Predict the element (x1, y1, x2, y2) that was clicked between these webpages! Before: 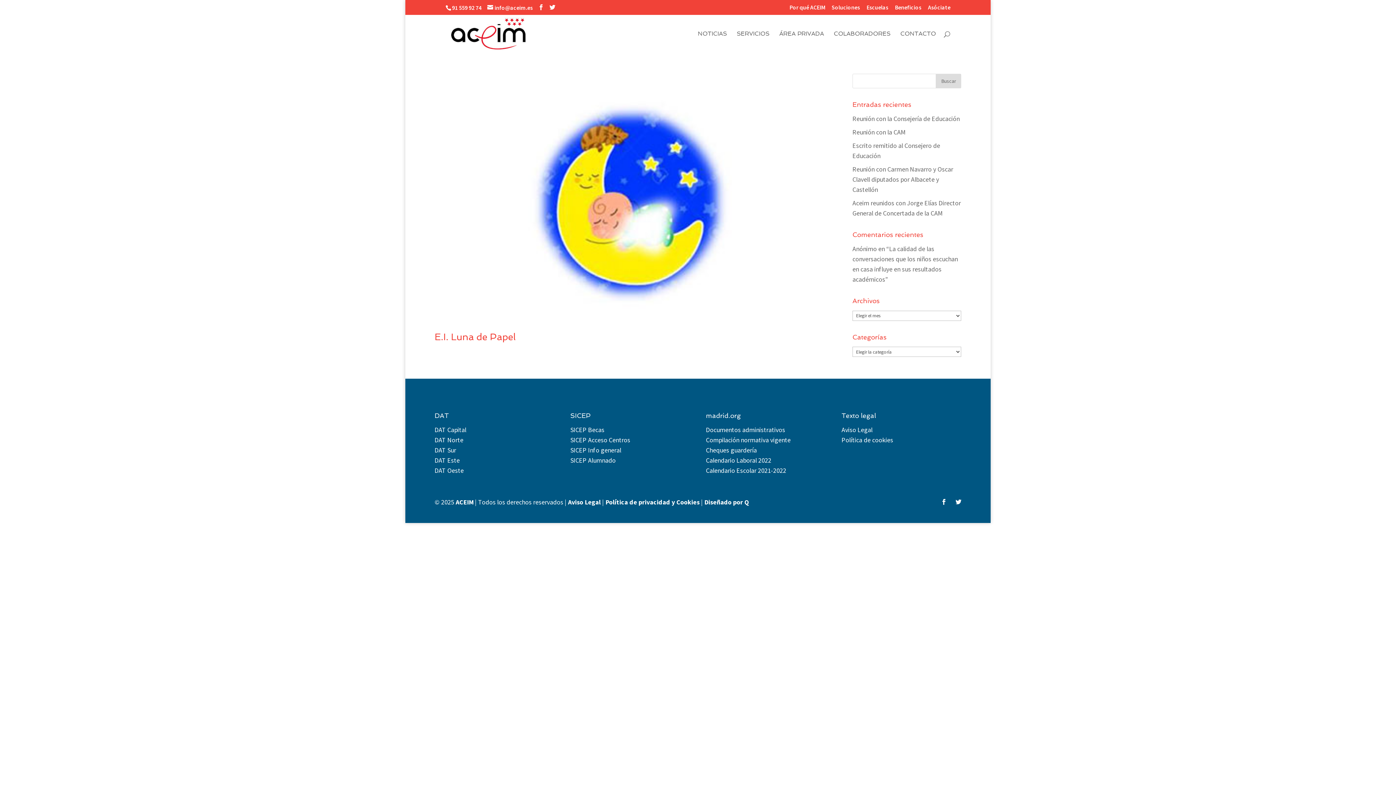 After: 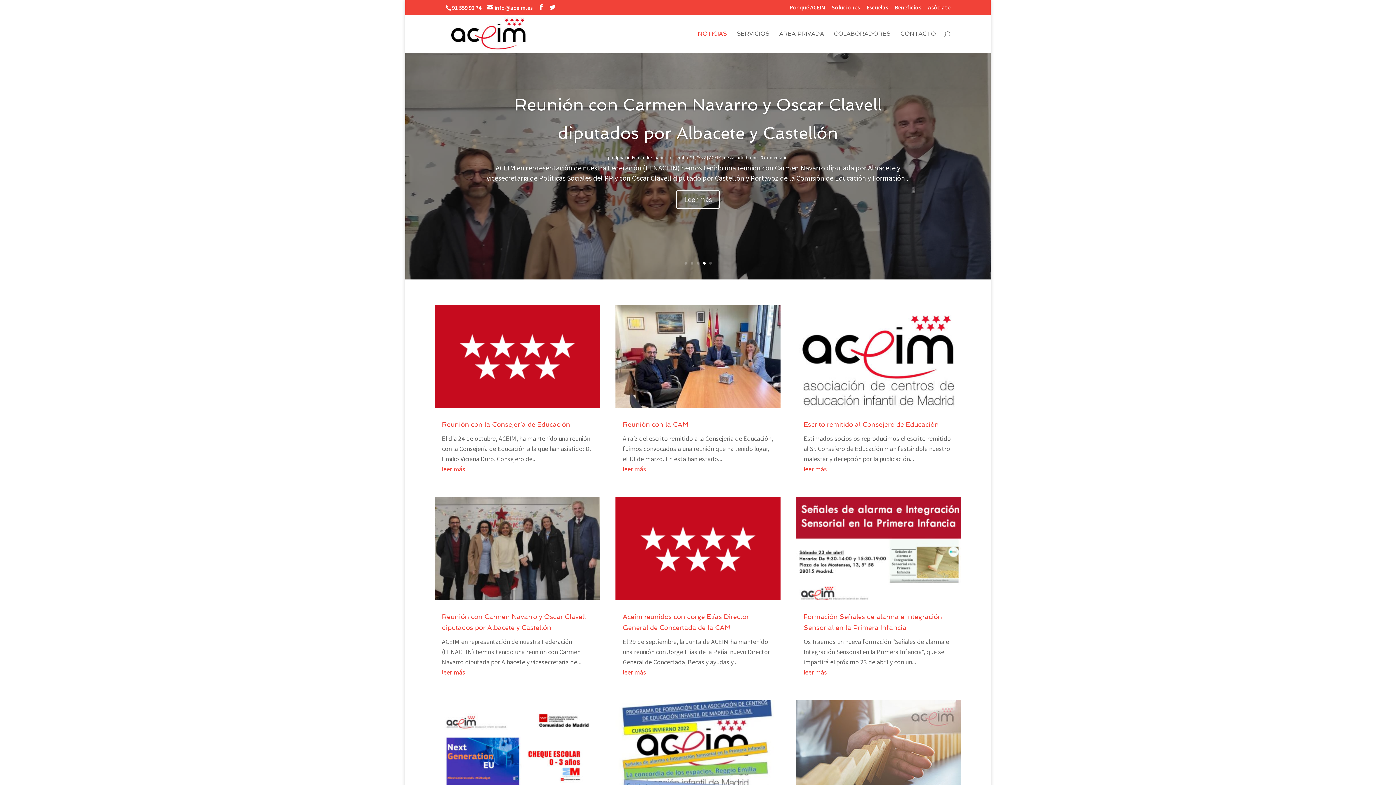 Action: bbox: (447, 29, 530, 36)